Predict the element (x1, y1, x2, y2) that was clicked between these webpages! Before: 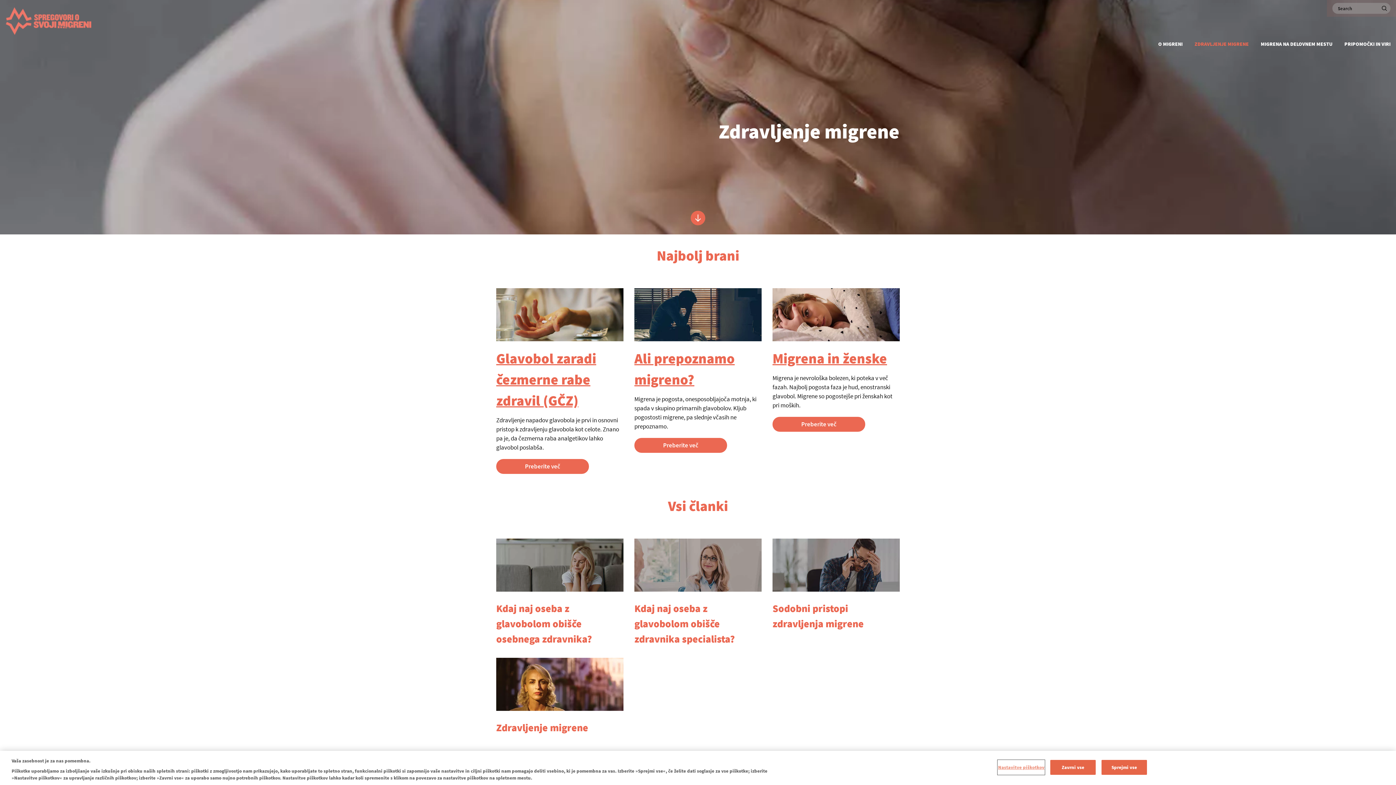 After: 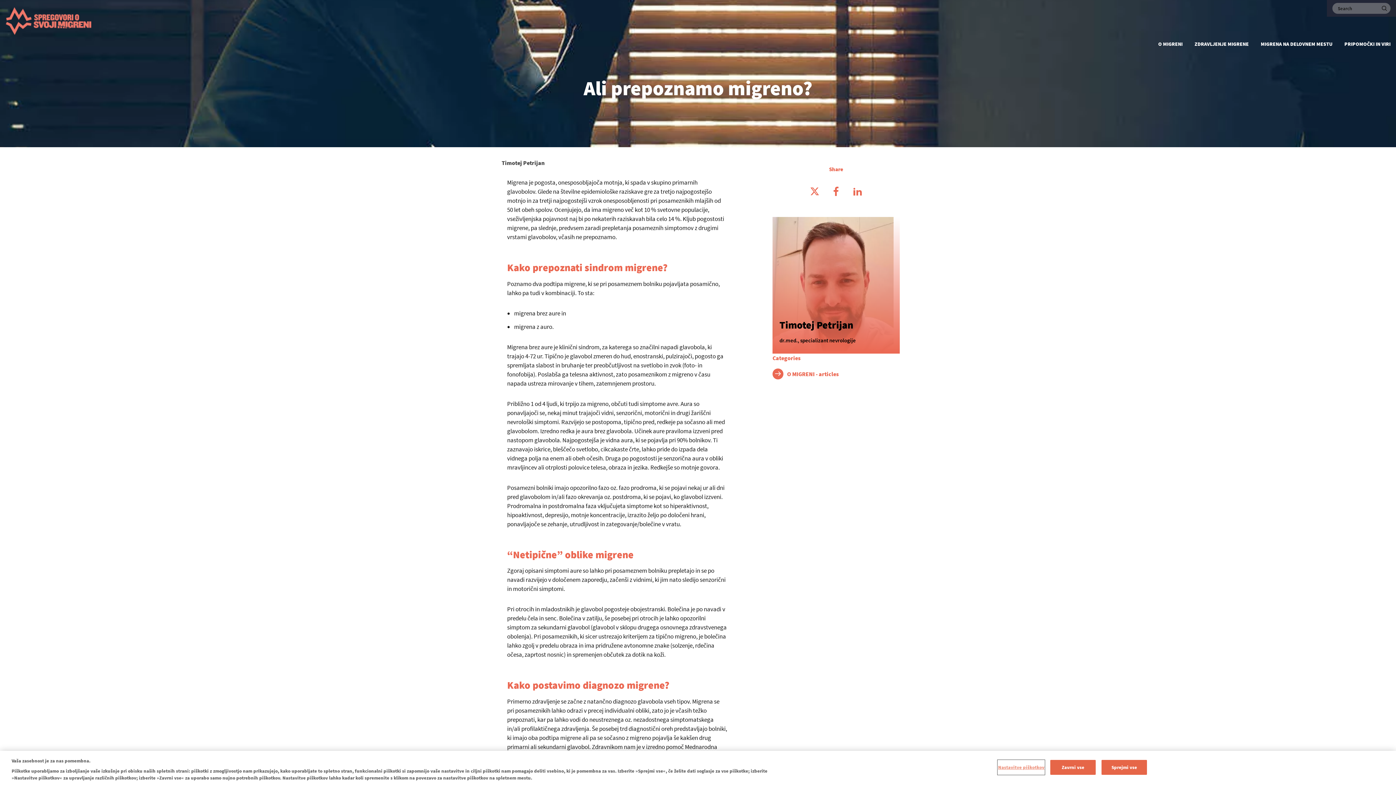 Action: bbox: (634, 288, 761, 341)